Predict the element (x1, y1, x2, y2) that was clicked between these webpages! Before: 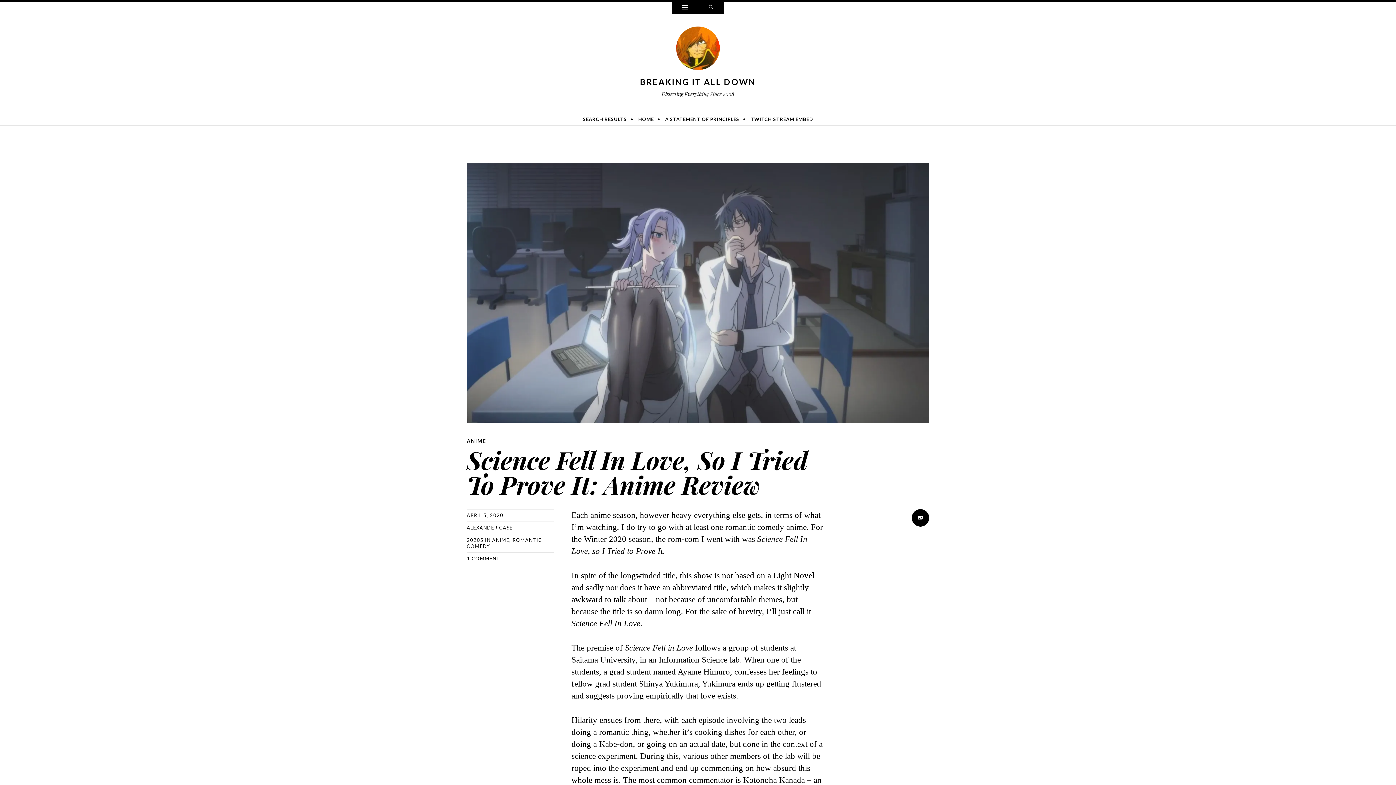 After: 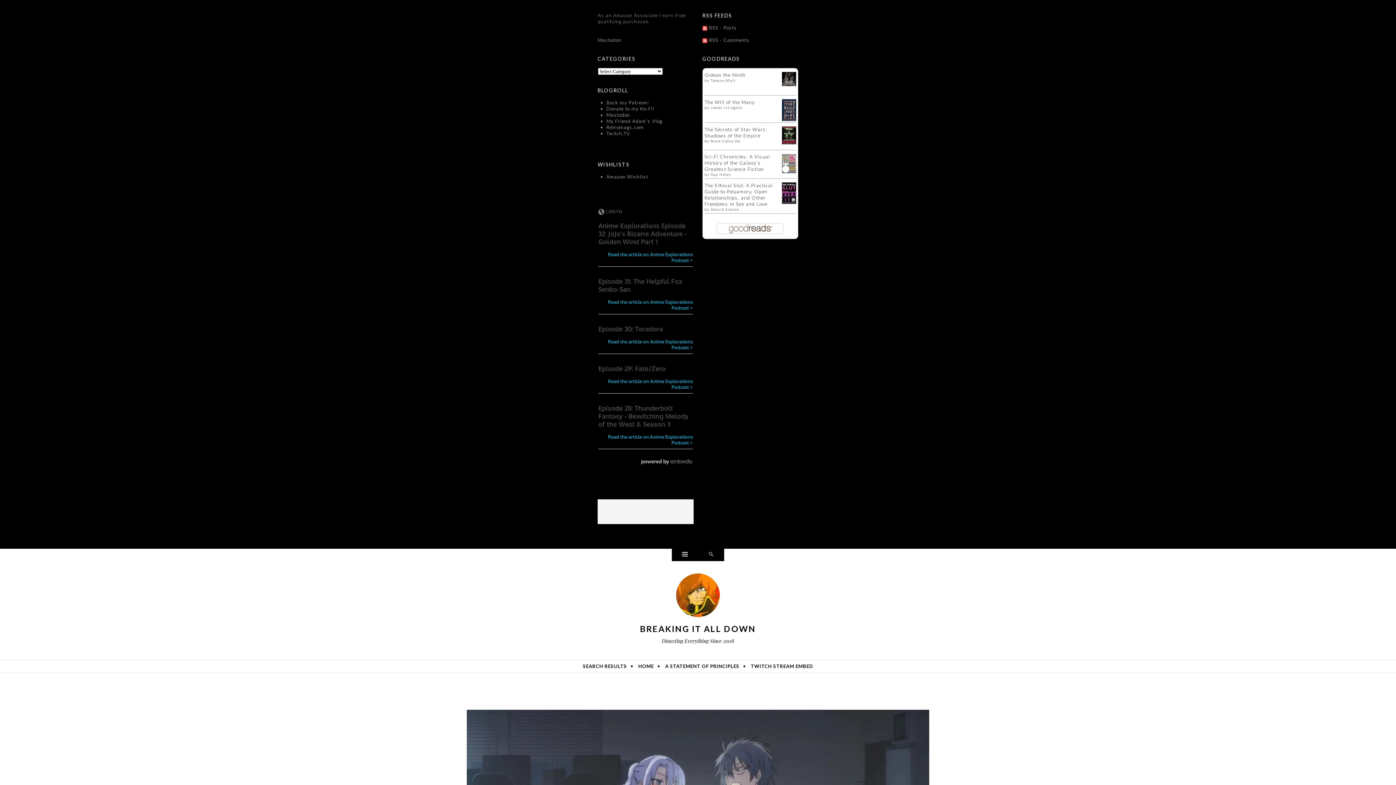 Action: bbox: (672, 1, 698, 14) label: Widgets